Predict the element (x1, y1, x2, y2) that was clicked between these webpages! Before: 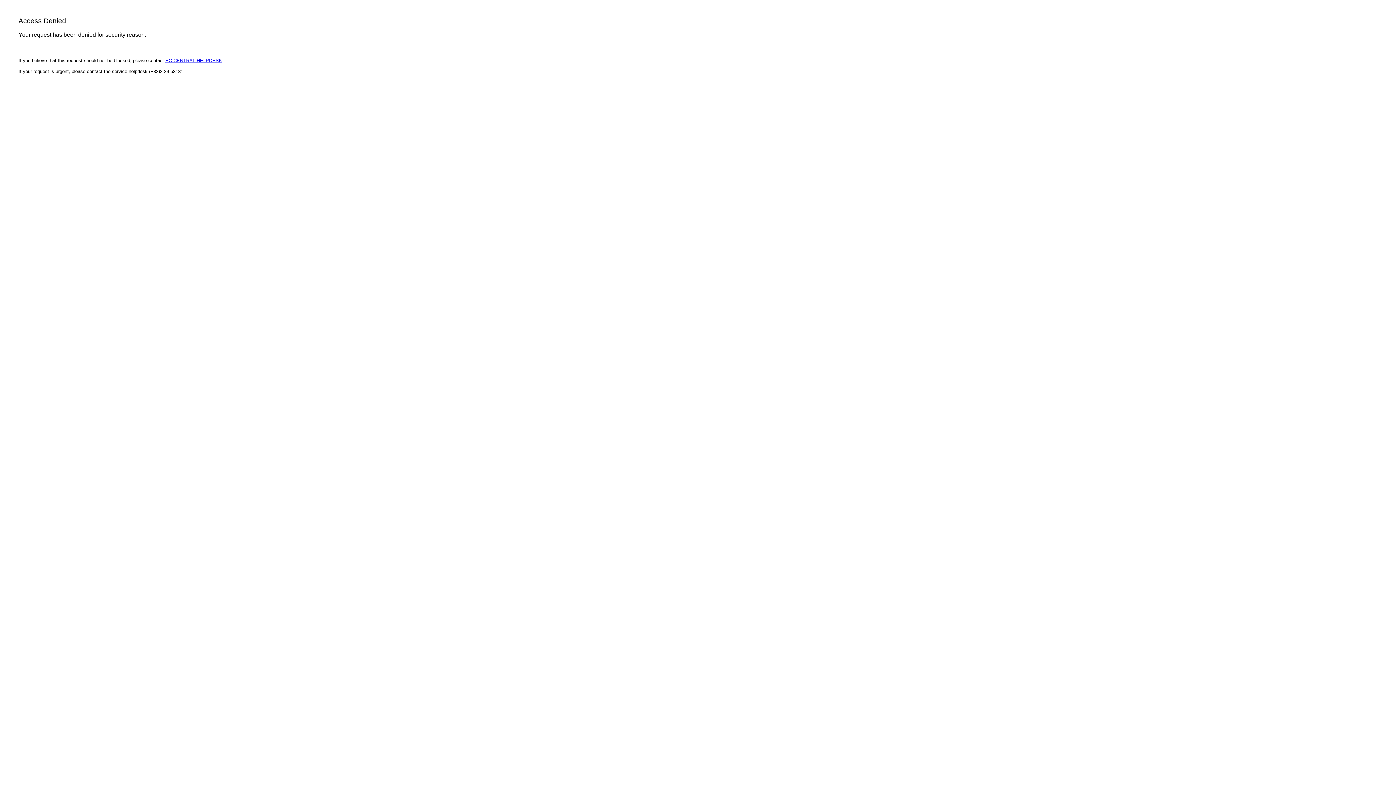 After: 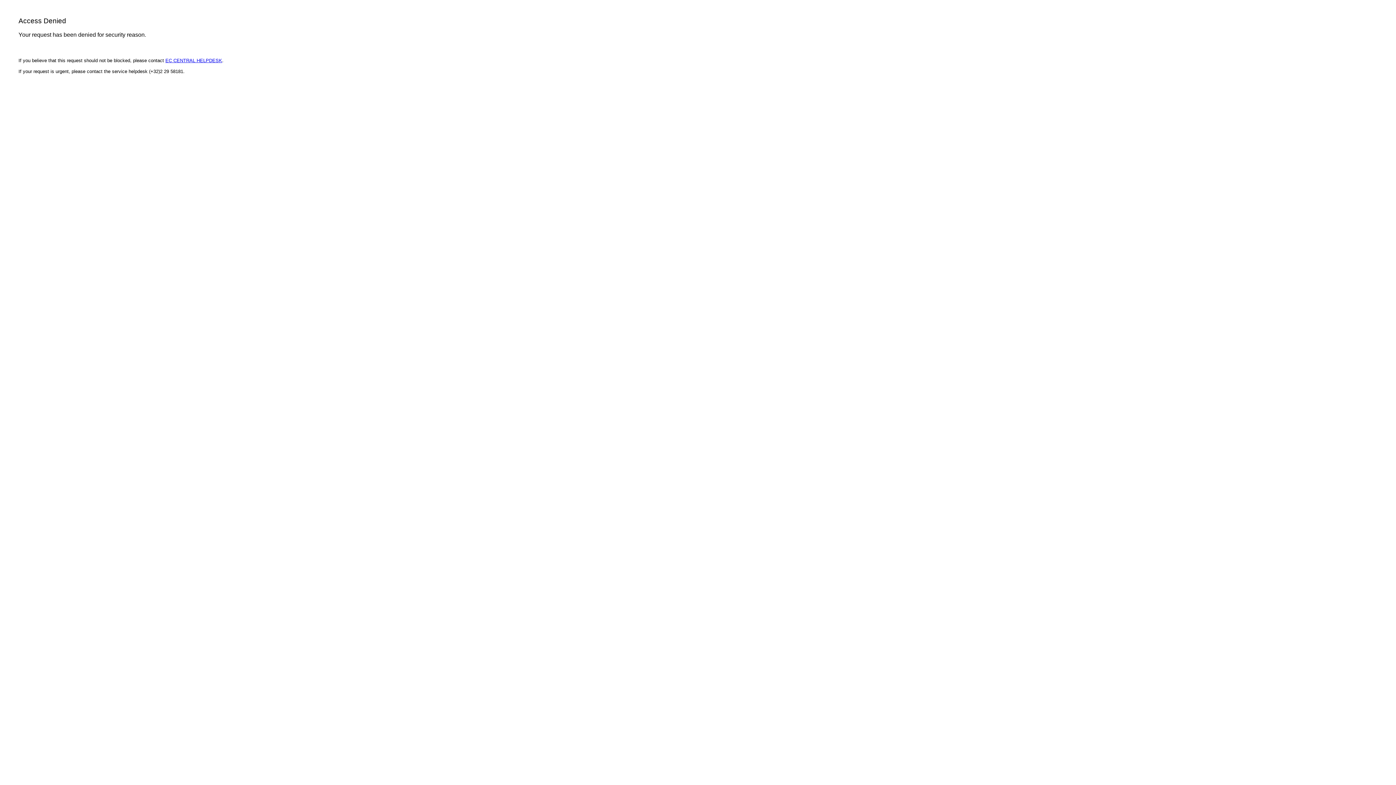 Action: label: EC CENTRAL HELPDESK bbox: (165, 57, 222, 63)